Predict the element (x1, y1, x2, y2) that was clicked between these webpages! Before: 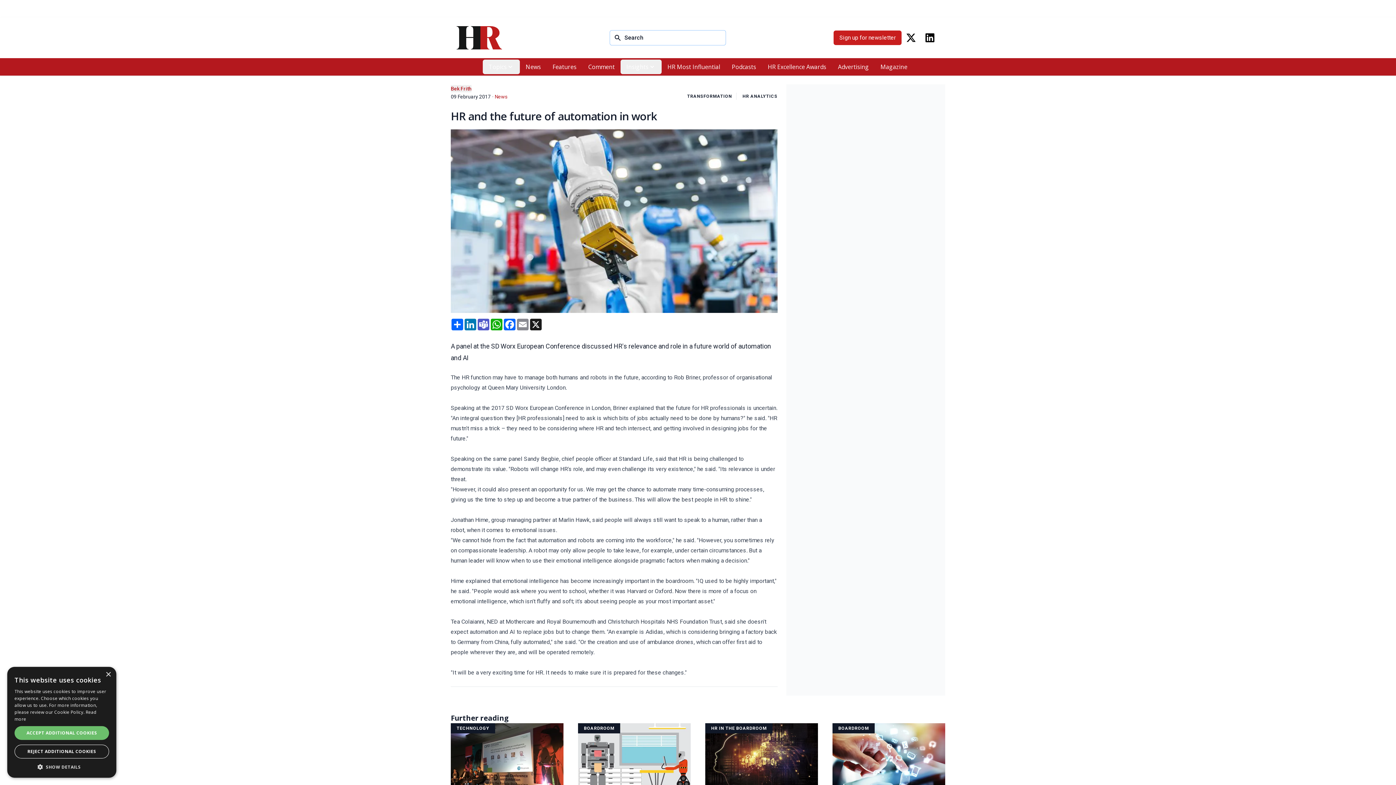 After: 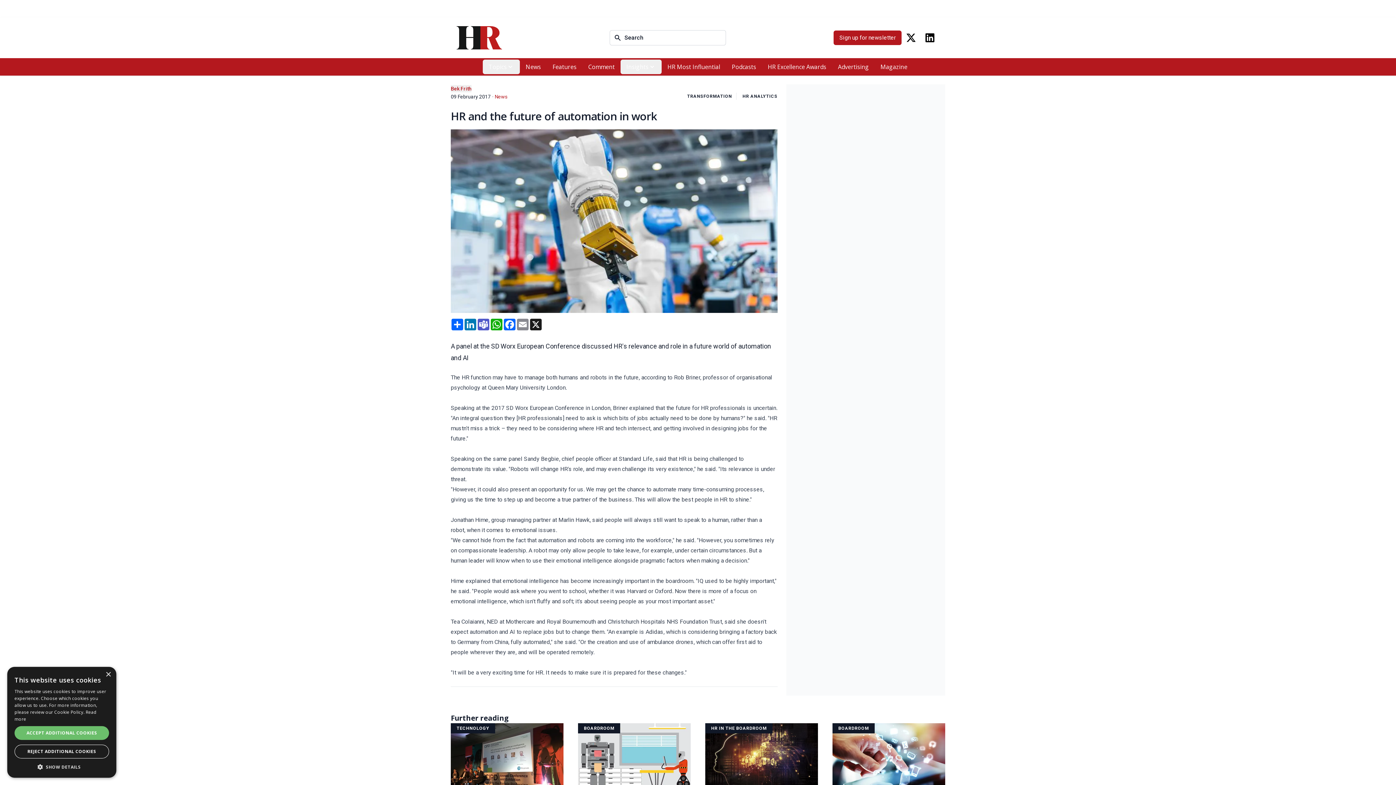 Action: bbox: (833, 30, 901, 45) label: Sign up for newsletter